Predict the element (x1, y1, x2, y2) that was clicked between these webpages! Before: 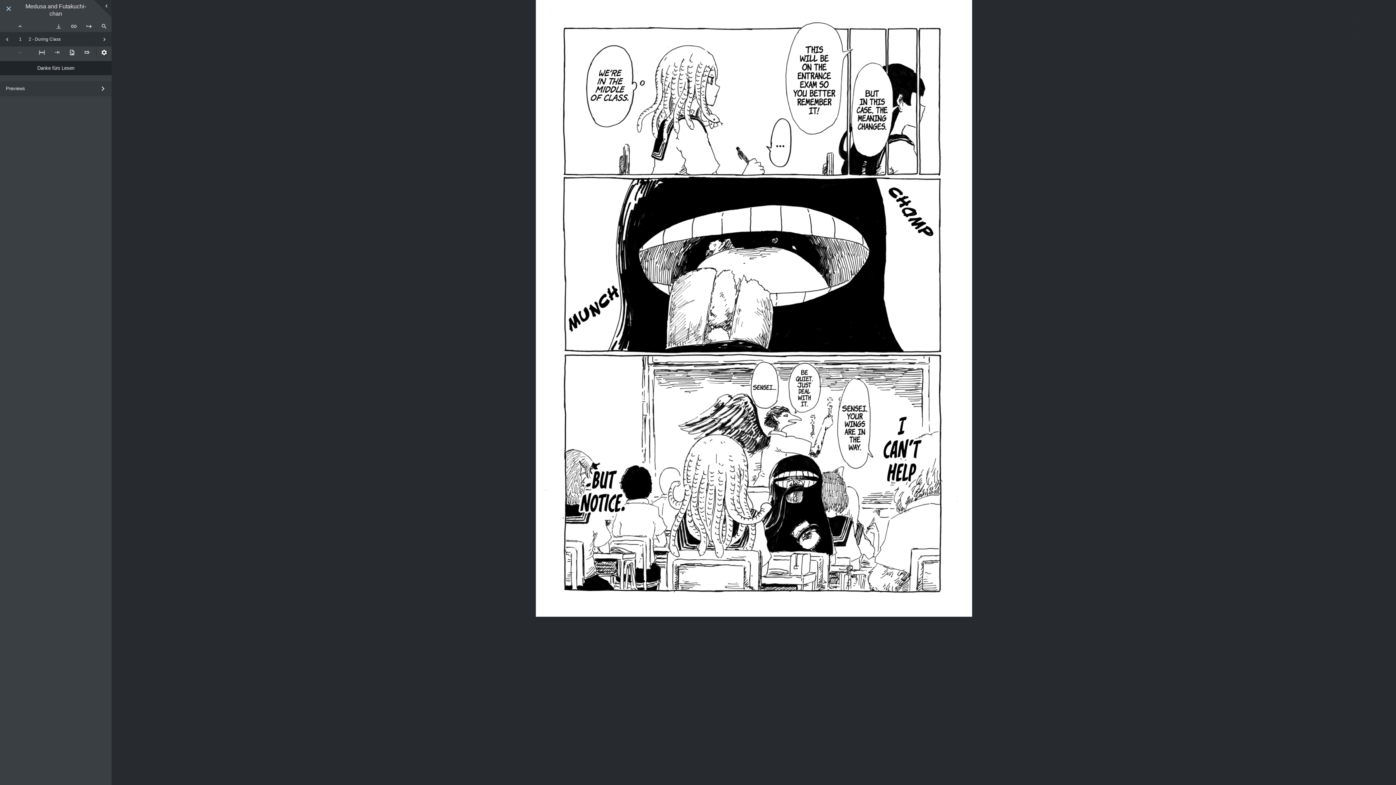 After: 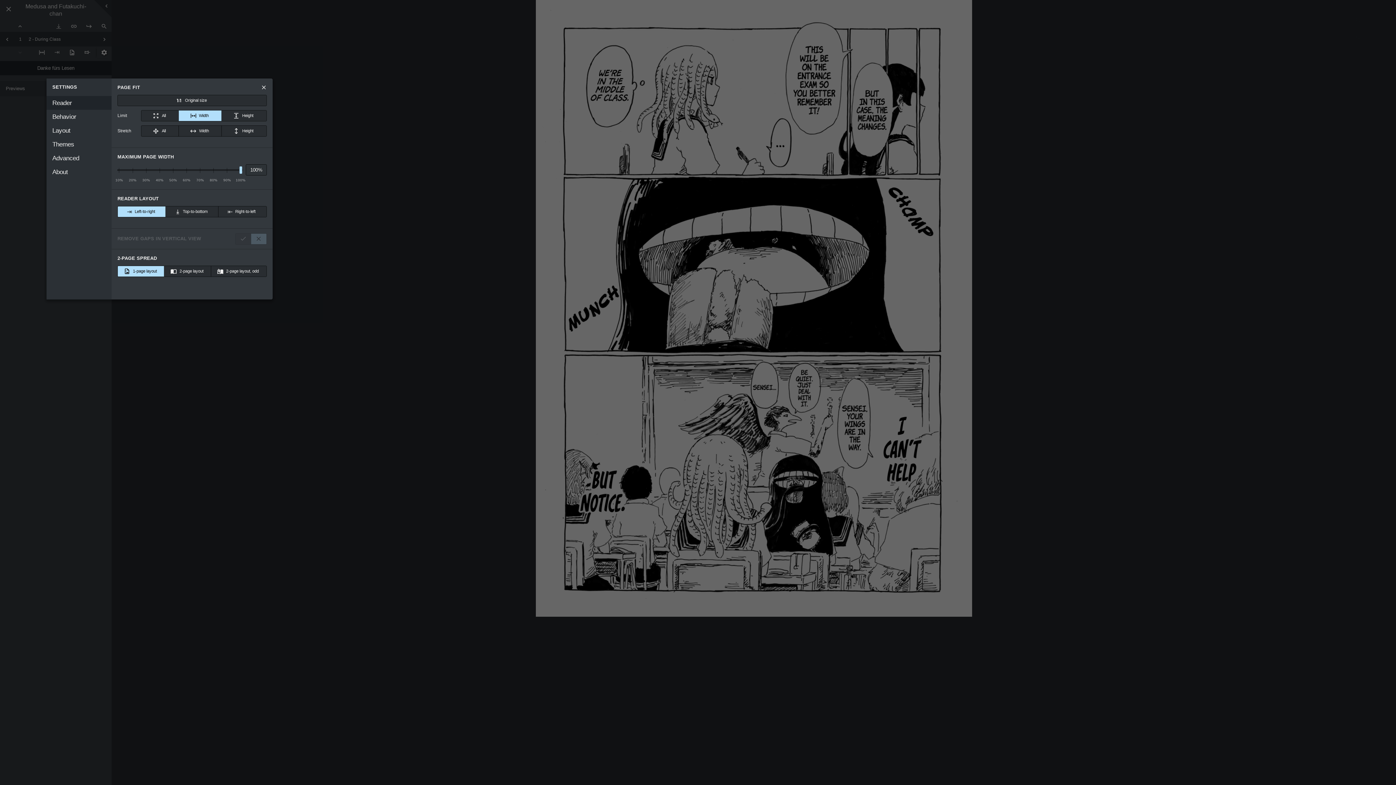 Action: bbox: (96, 46, 111, 58)